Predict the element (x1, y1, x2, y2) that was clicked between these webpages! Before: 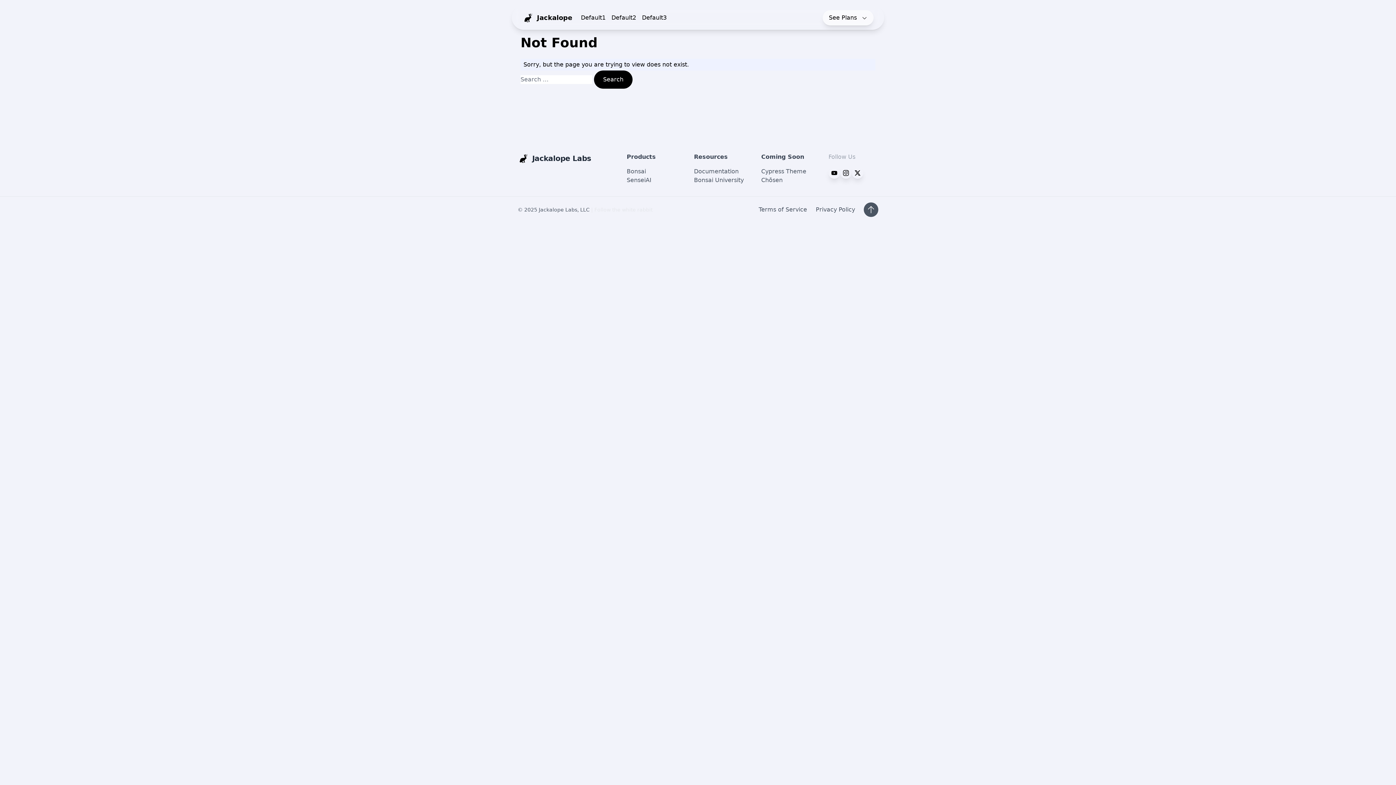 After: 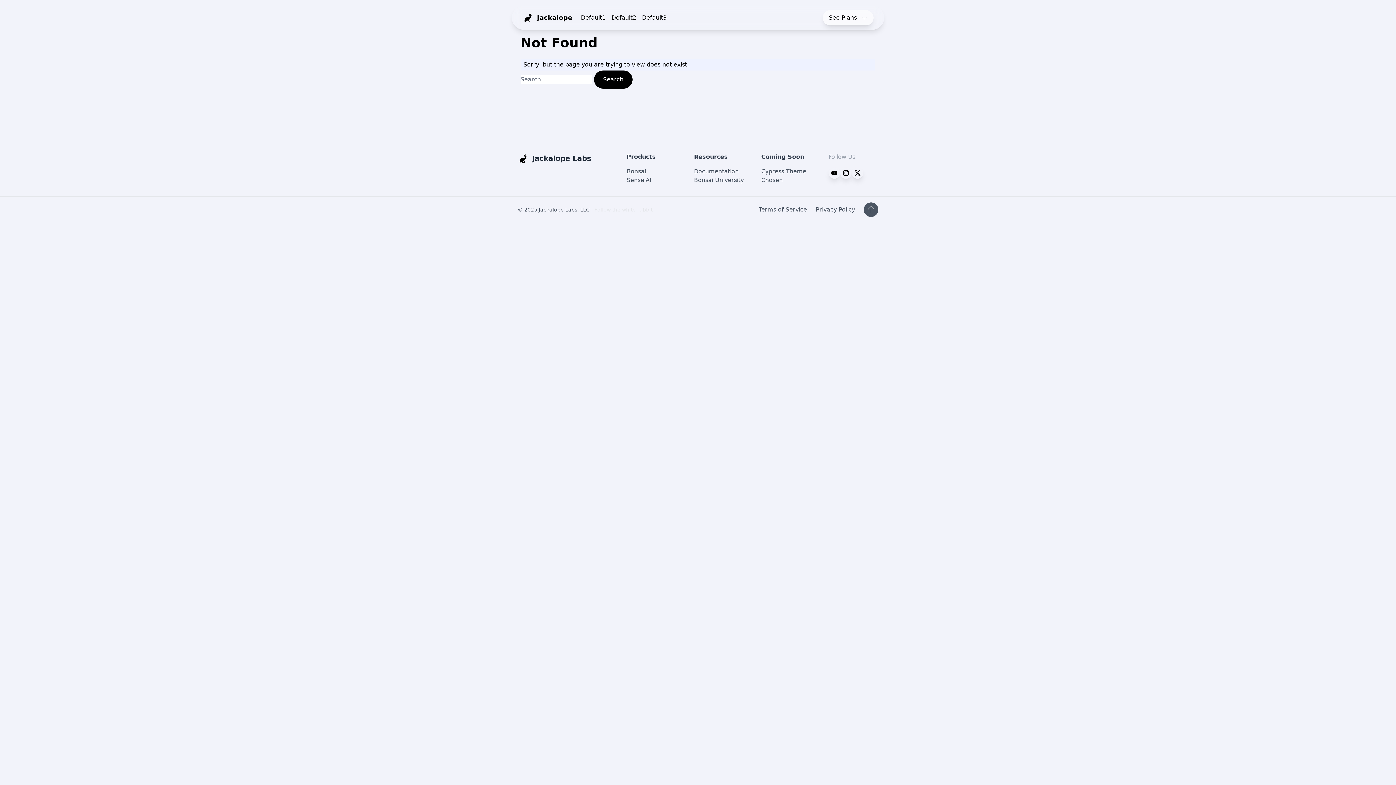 Action: bbox: (642, 13, 666, 22) label: Default3